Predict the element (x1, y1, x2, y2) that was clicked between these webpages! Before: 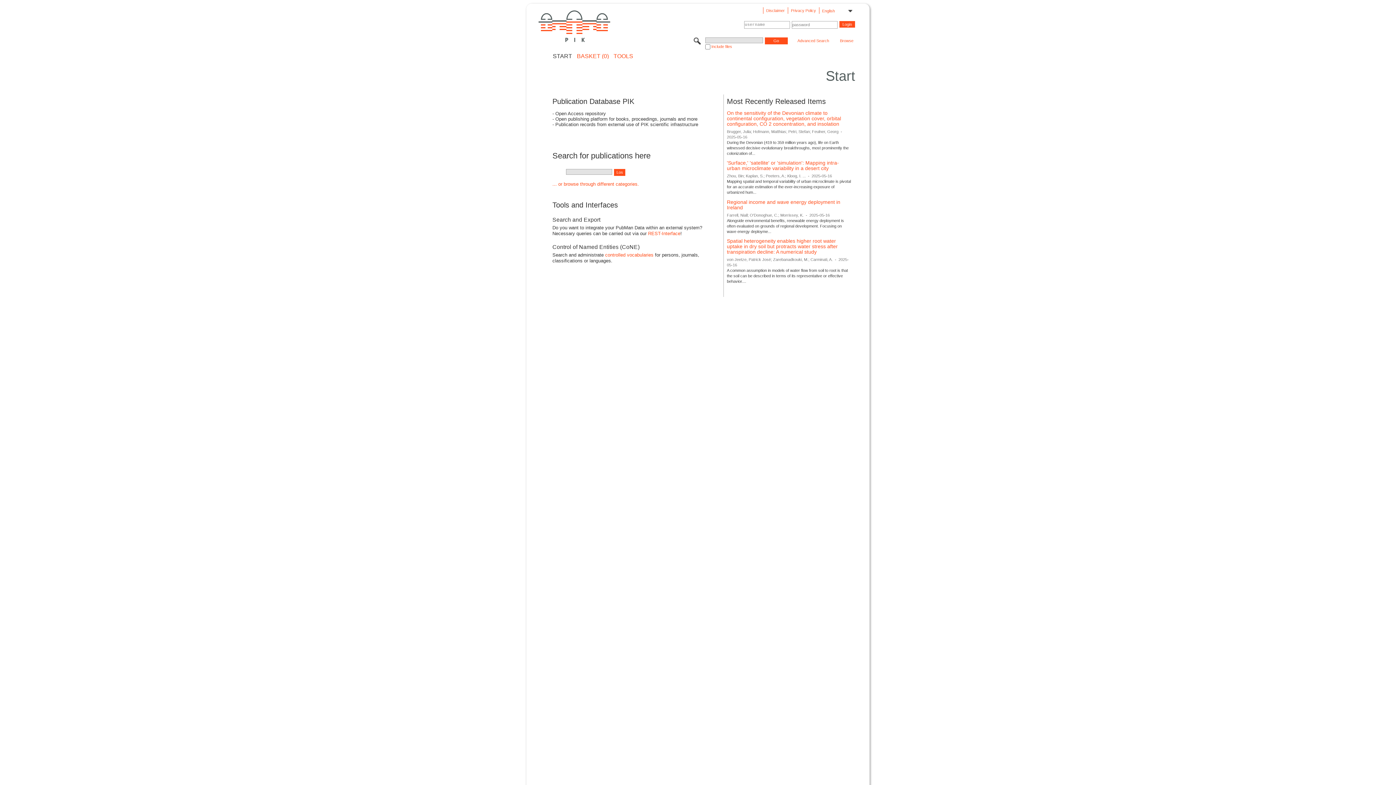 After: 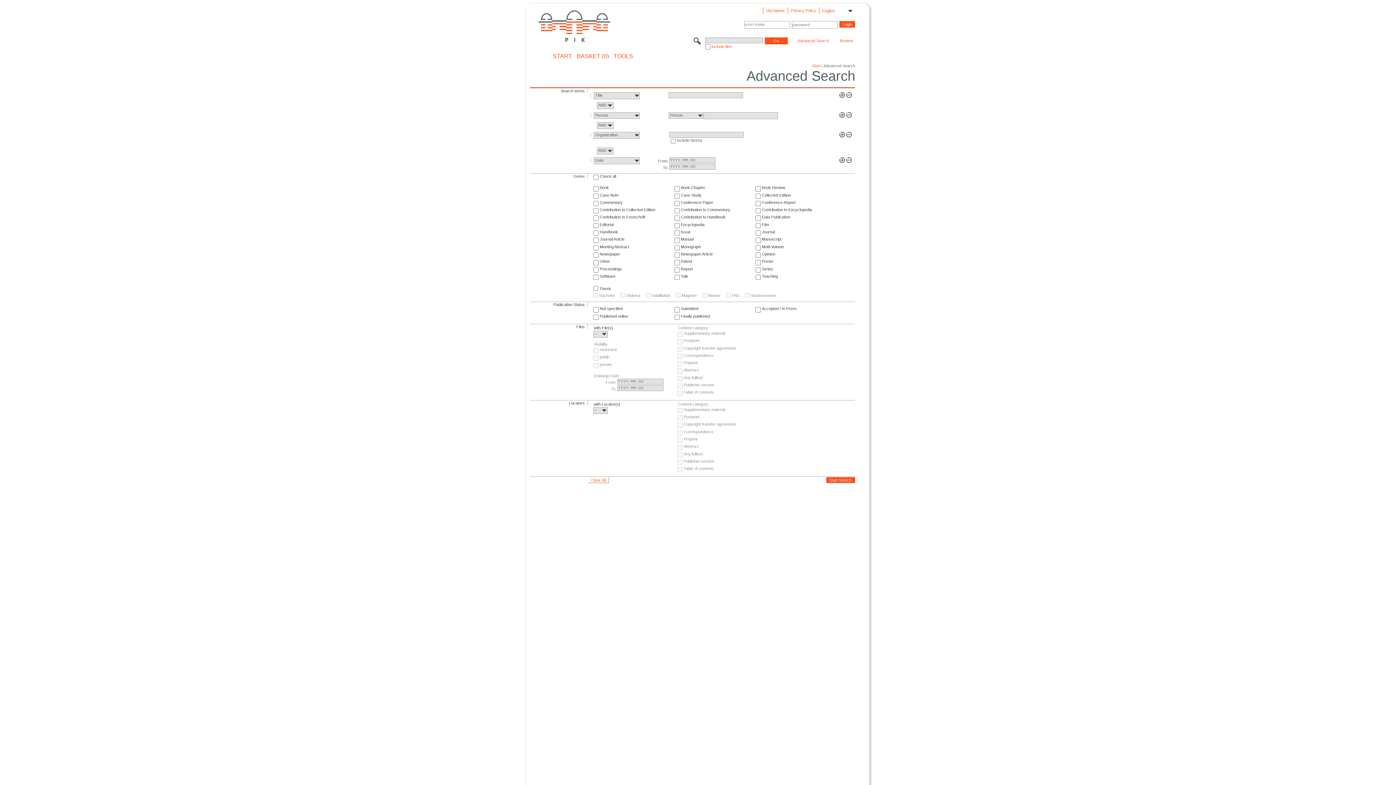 Action: label: Advanced Search bbox: (796, 38, 830, 44)